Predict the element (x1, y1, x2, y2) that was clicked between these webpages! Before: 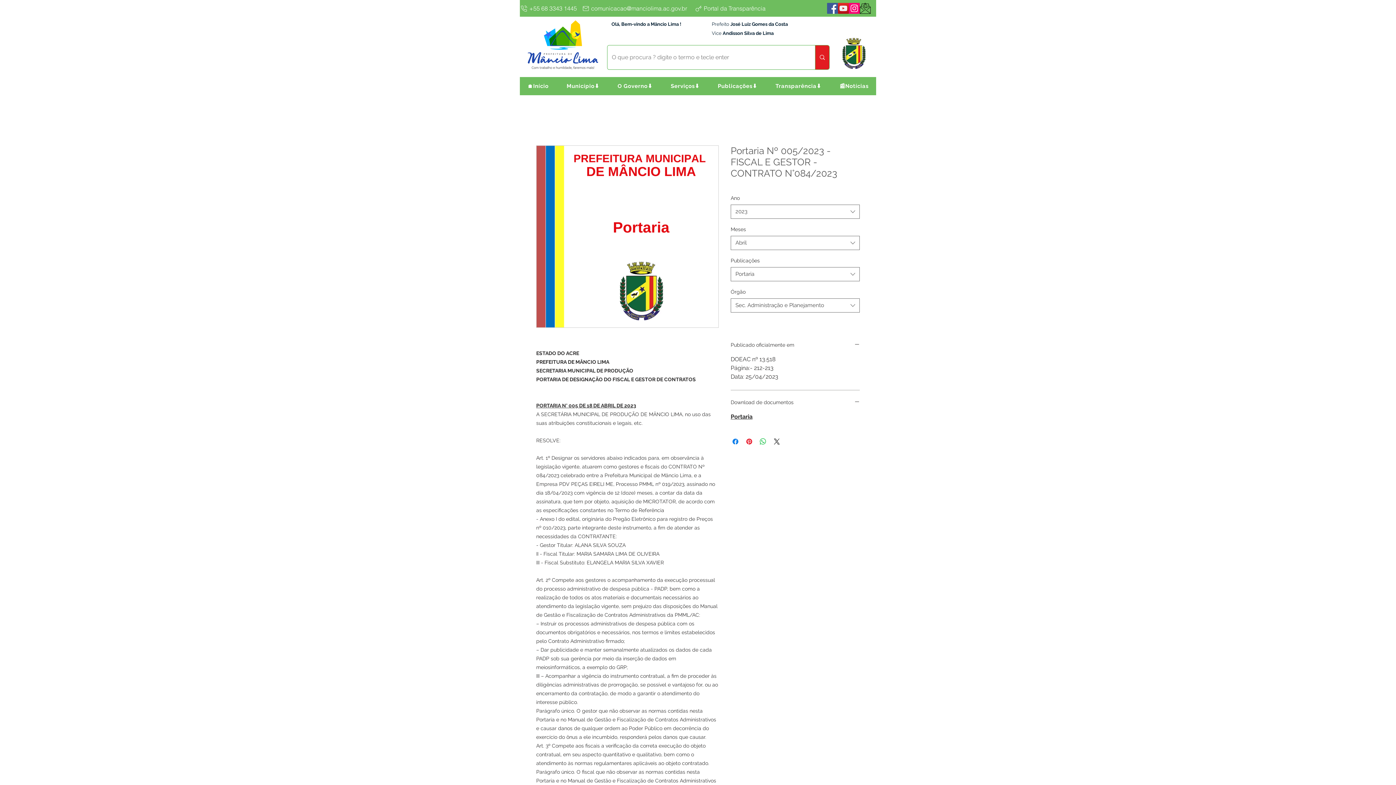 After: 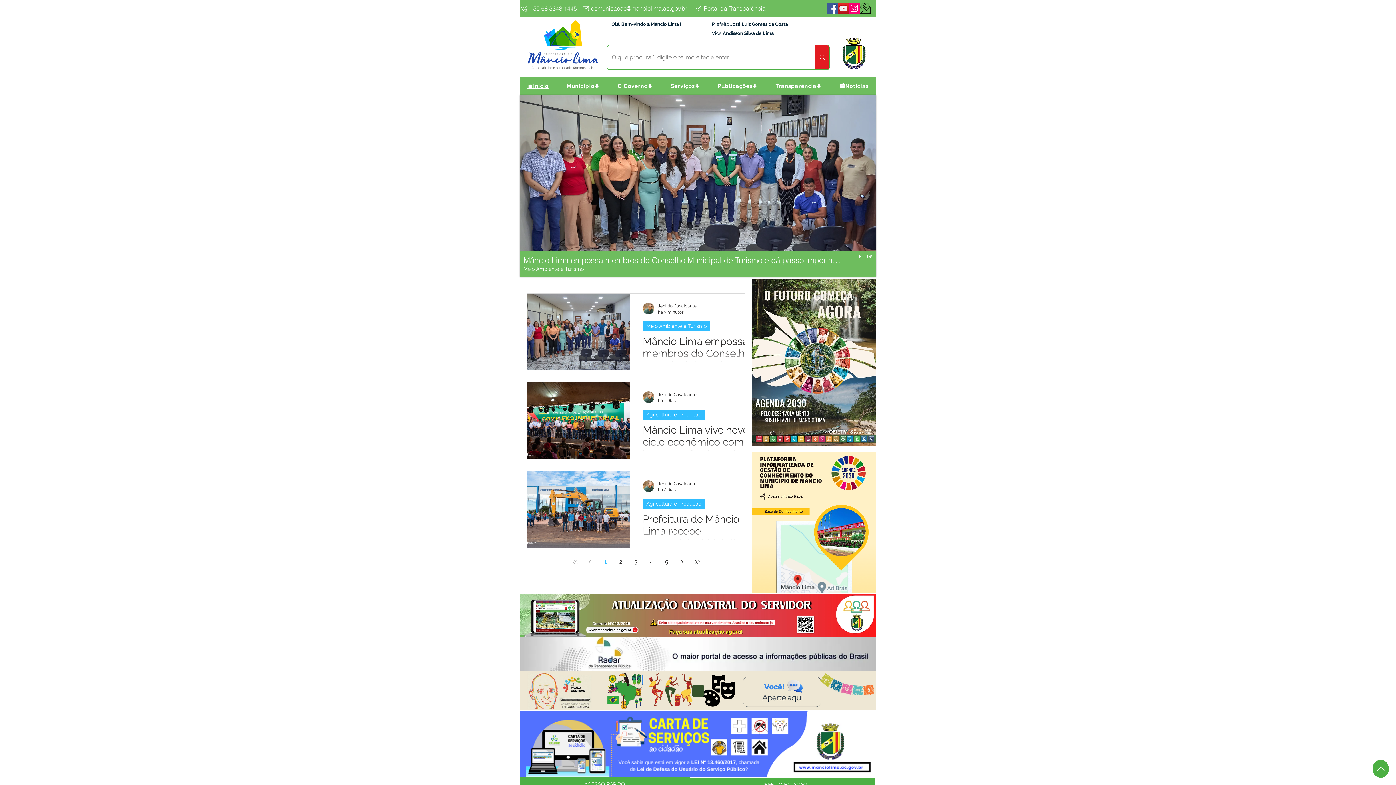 Action: bbox: (520, 77, 556, 95) label: 🏠Início